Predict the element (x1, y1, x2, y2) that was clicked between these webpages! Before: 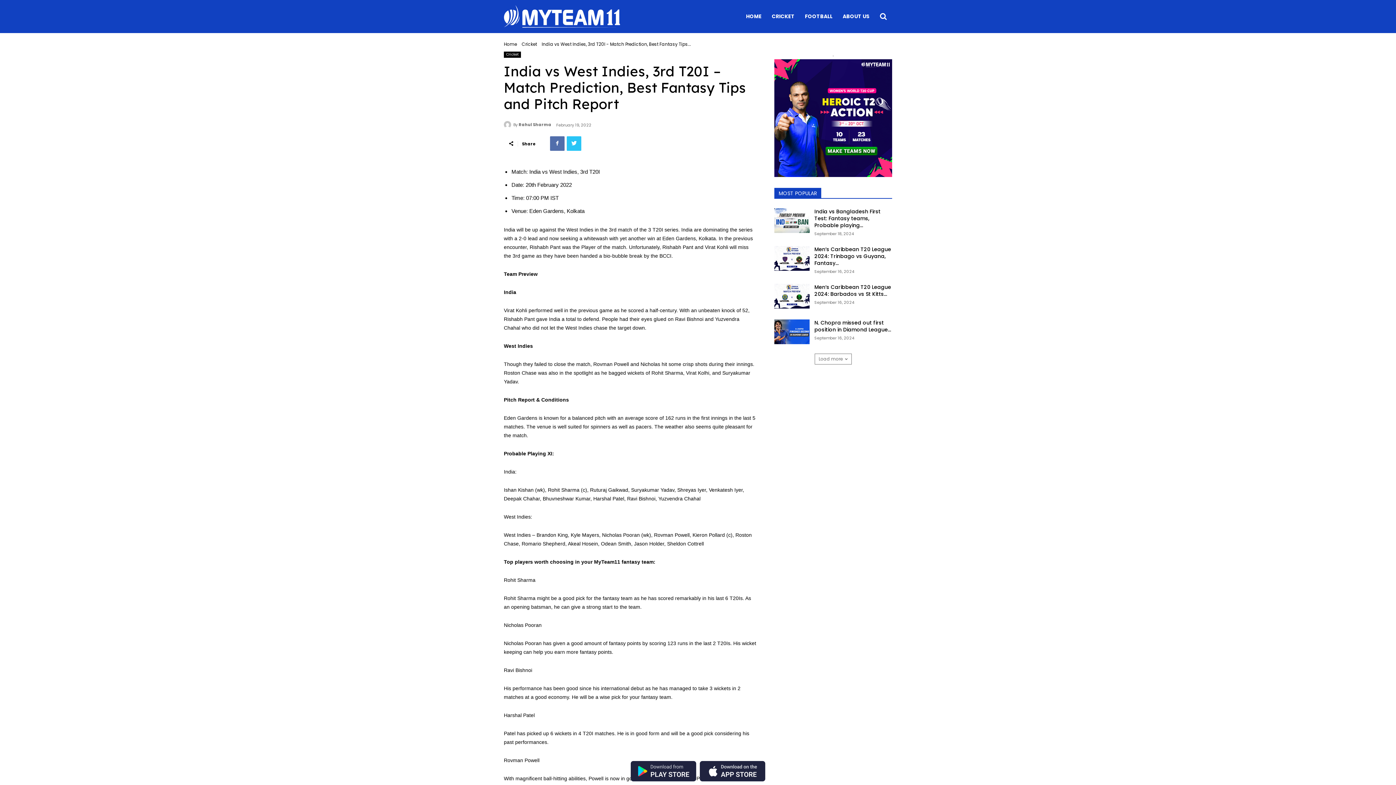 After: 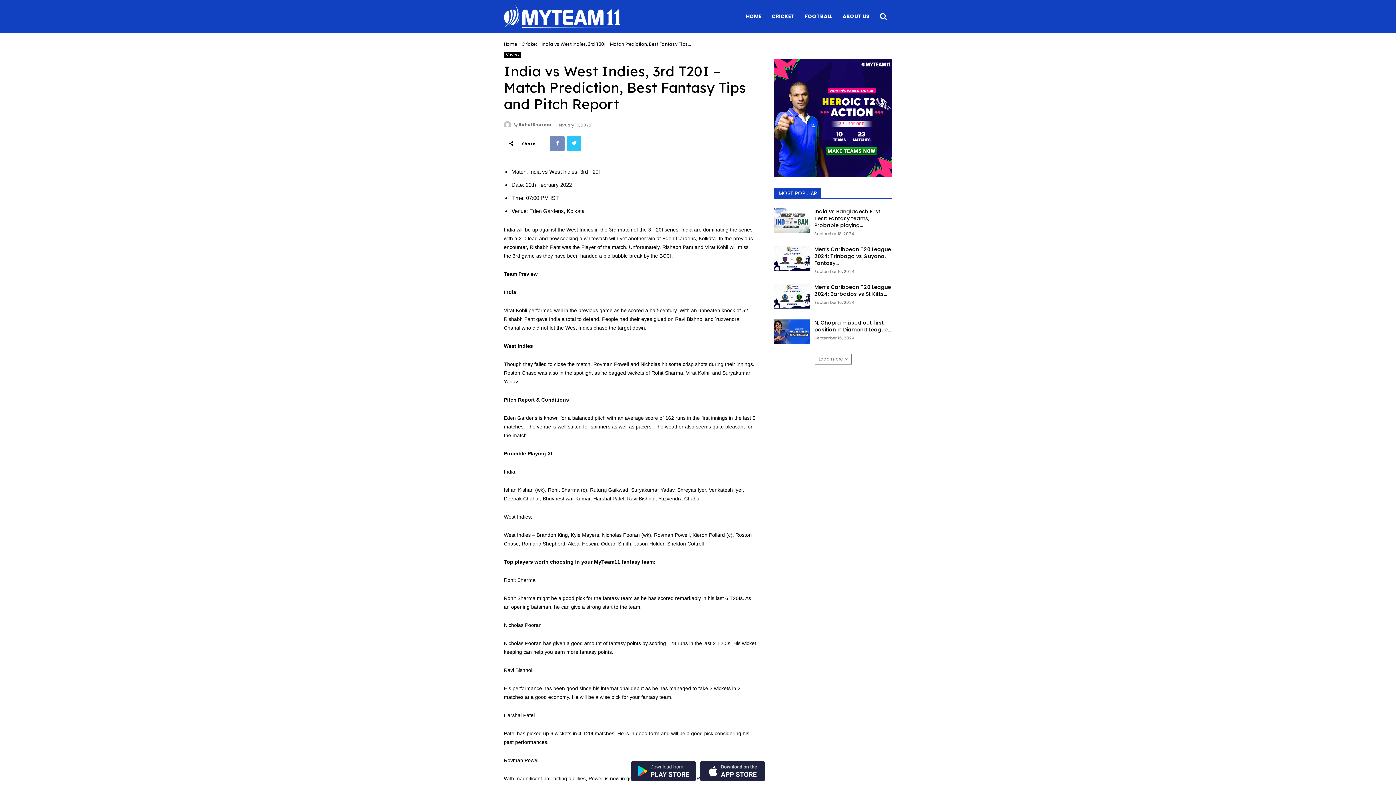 Action: bbox: (550, 136, 564, 150)